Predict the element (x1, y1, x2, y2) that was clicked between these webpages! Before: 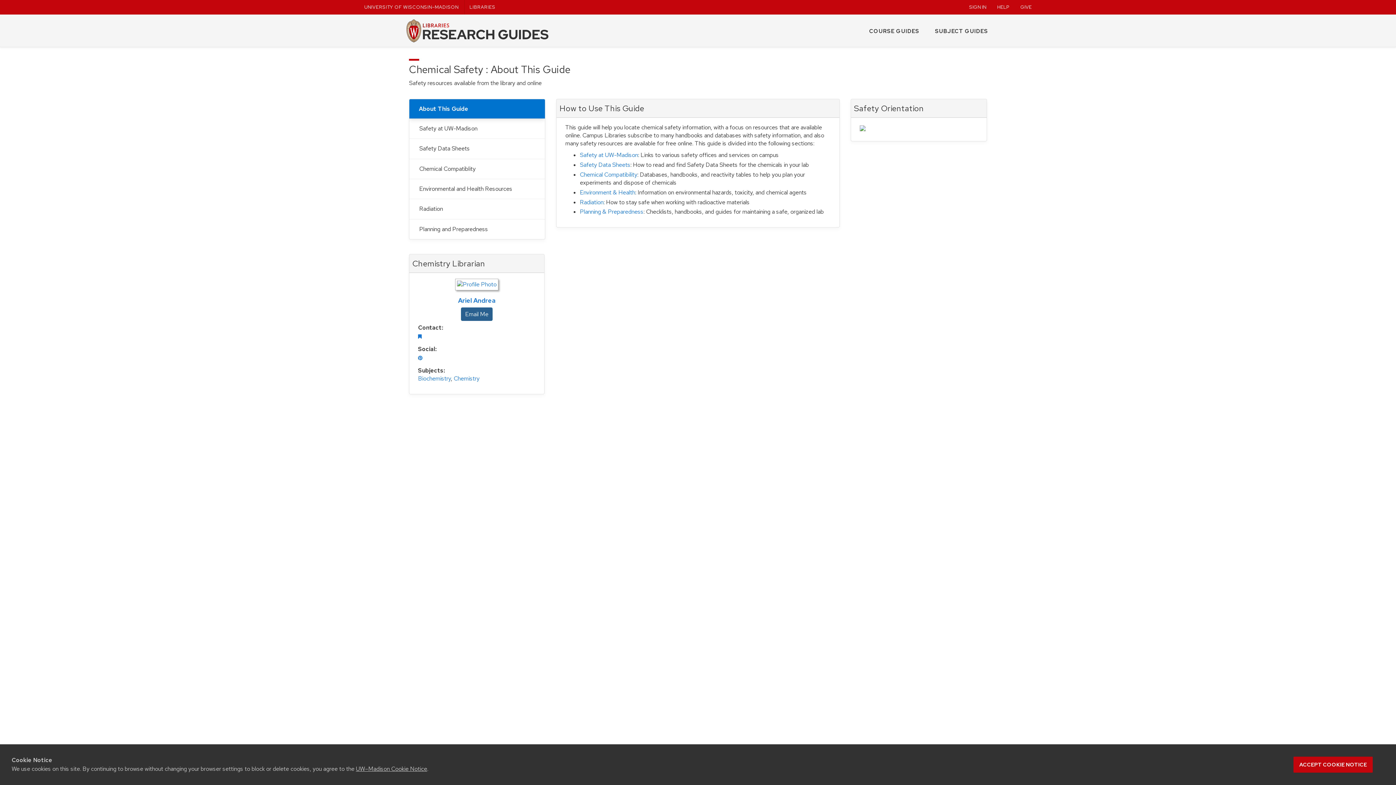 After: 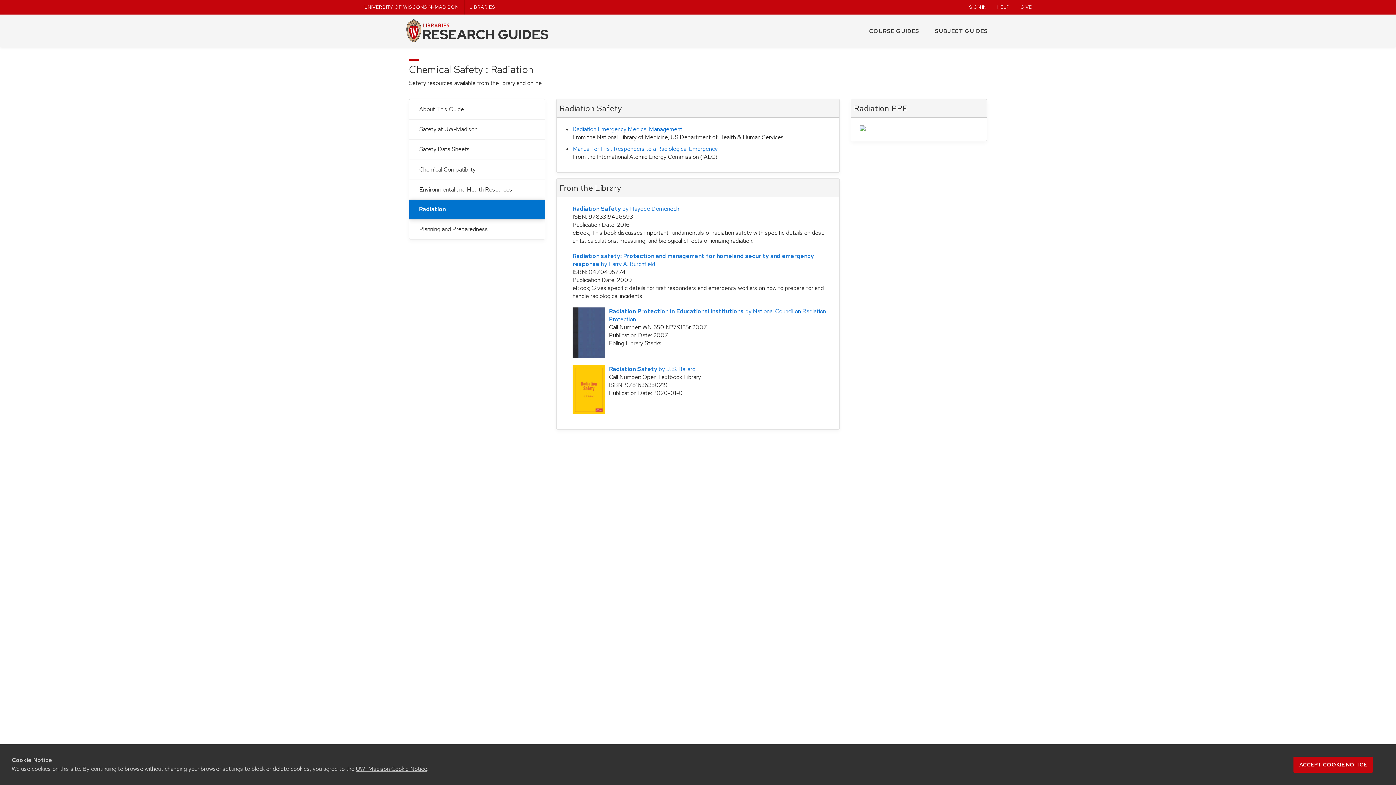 Action: label: Radiation bbox: (409, 199, 545, 219)